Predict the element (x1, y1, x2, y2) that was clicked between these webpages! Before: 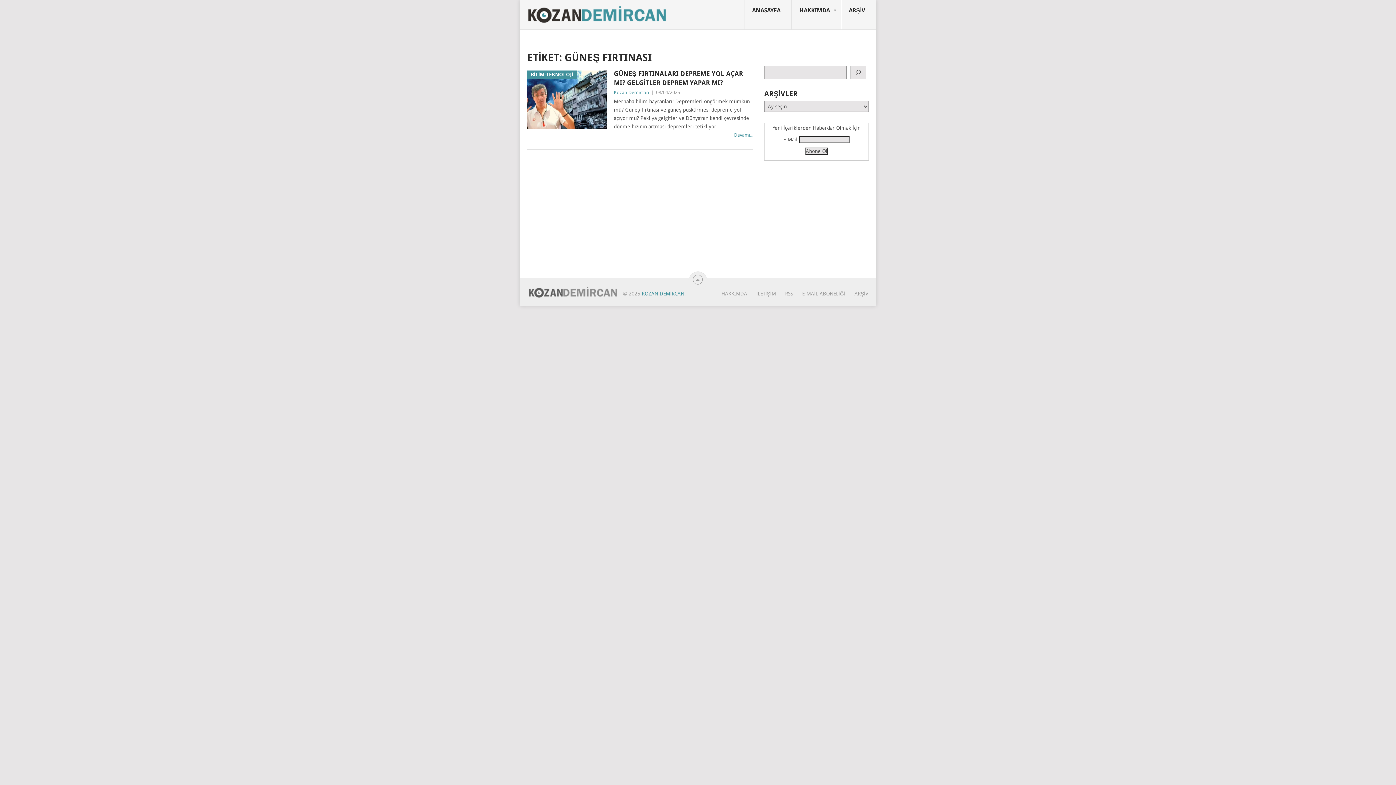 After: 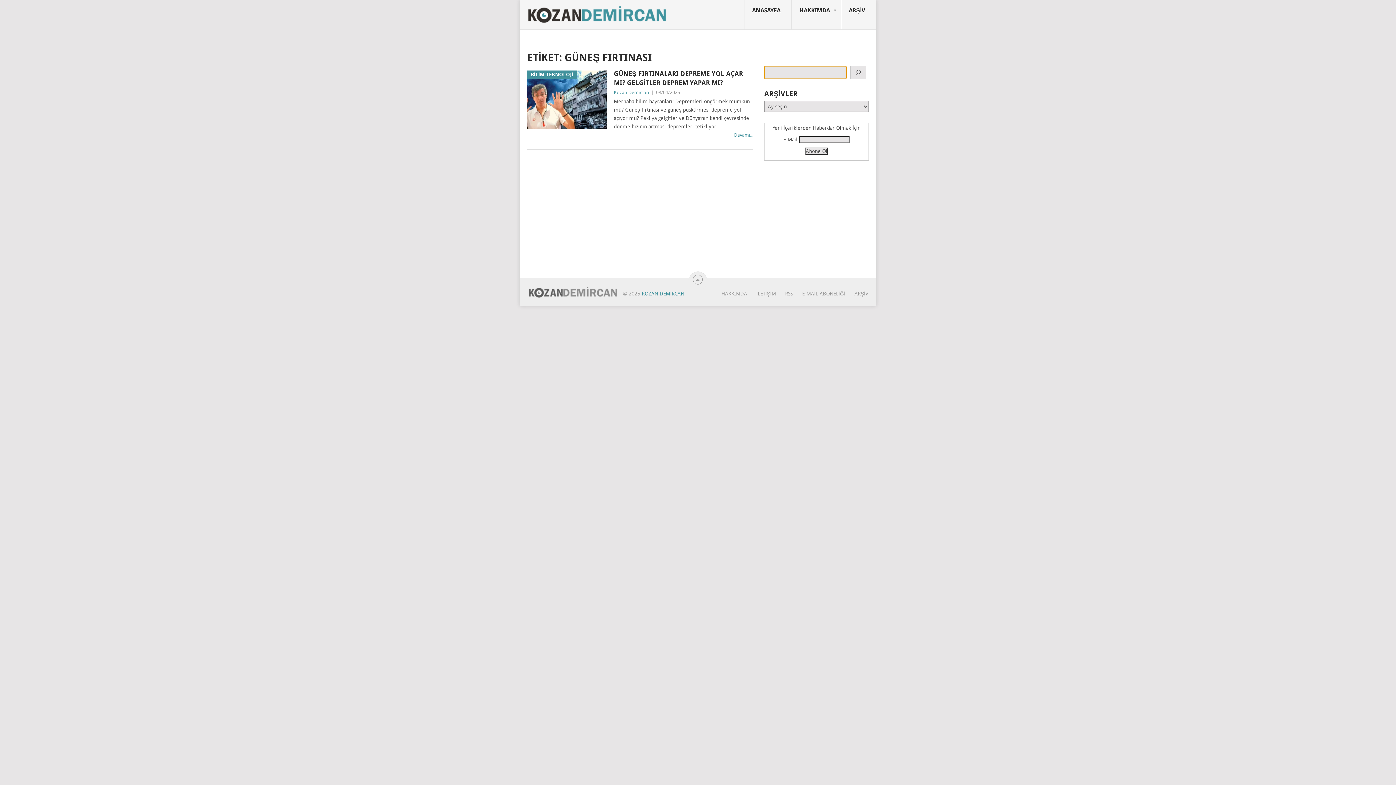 Action: label: Ara bbox: (850, 65, 866, 79)